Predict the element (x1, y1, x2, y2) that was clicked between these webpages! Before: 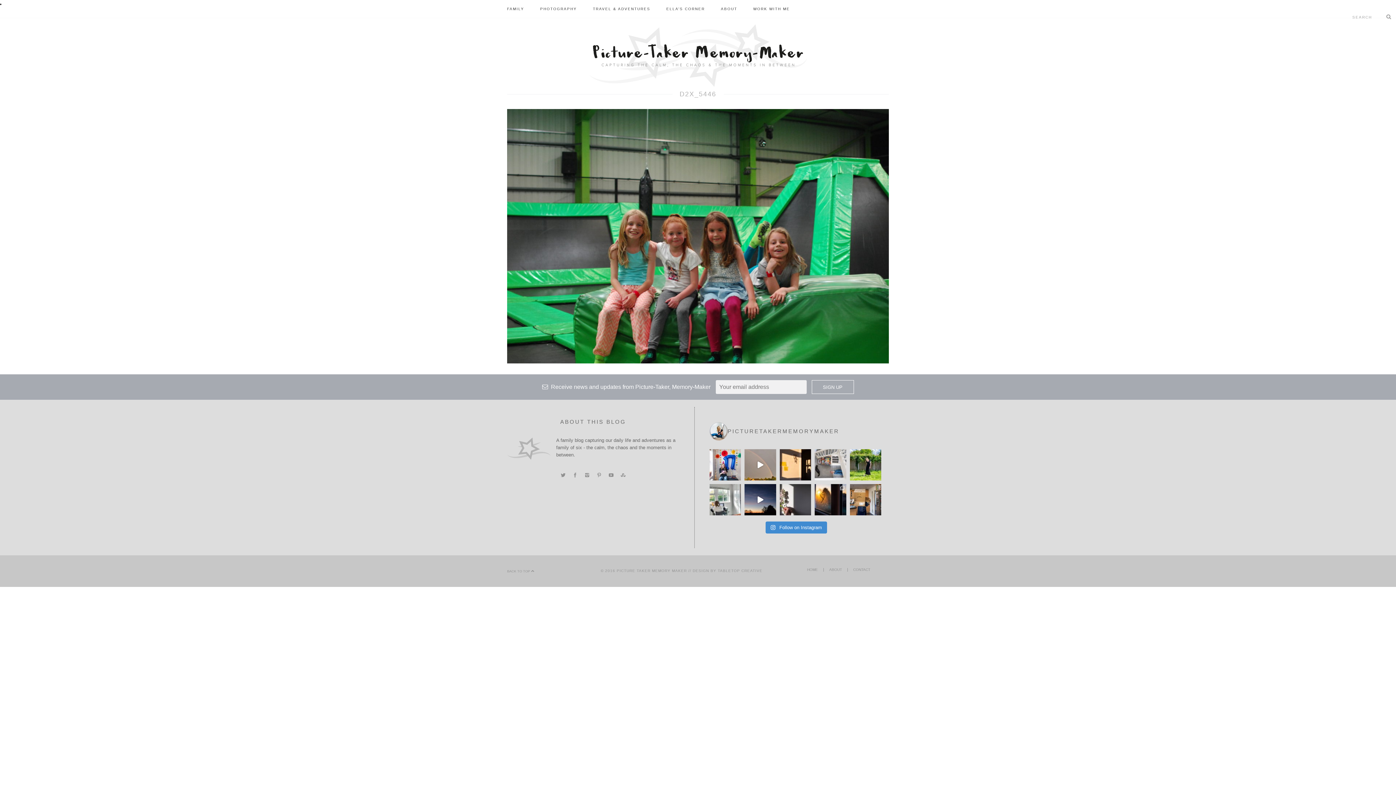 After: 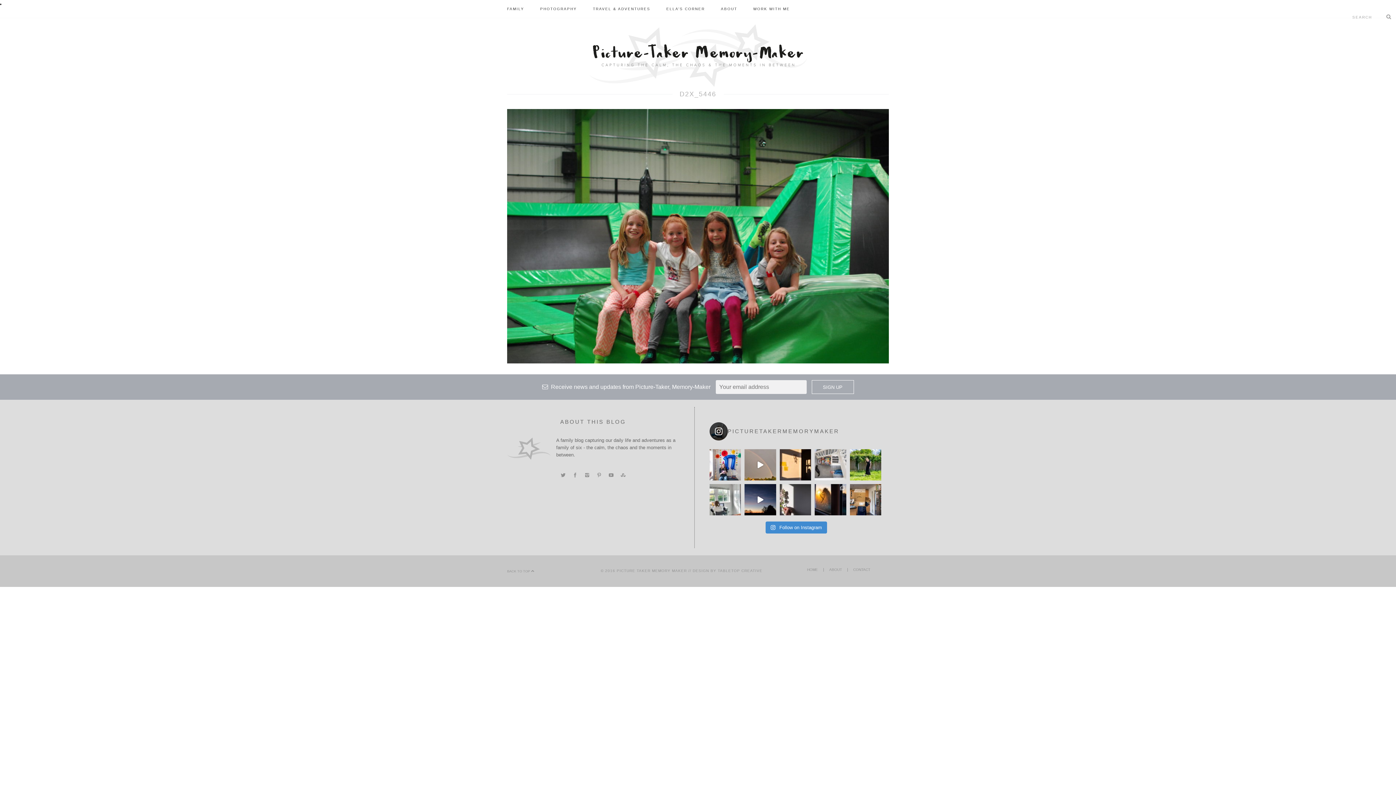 Action: label: PICTURETAKERMEMORYMAKER bbox: (709, 422, 881, 440)